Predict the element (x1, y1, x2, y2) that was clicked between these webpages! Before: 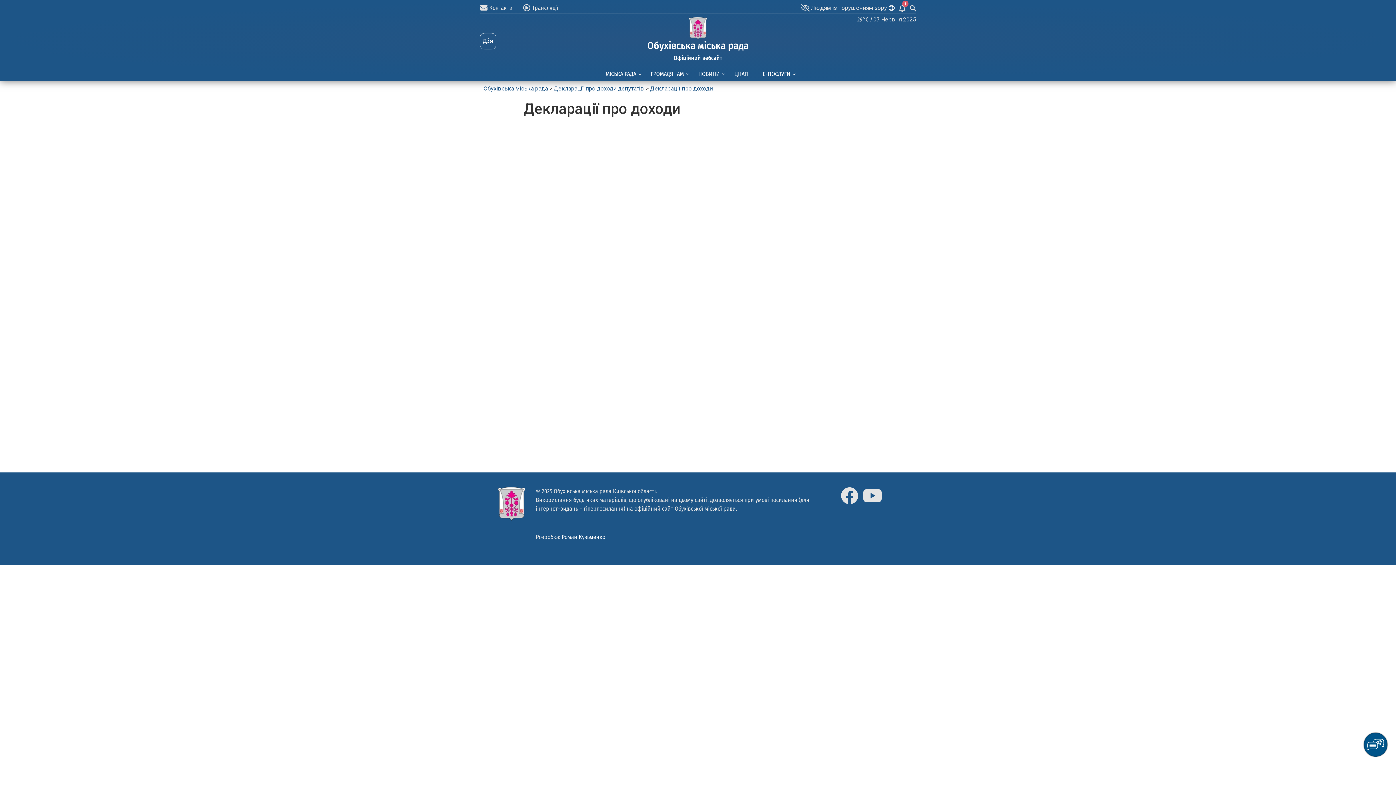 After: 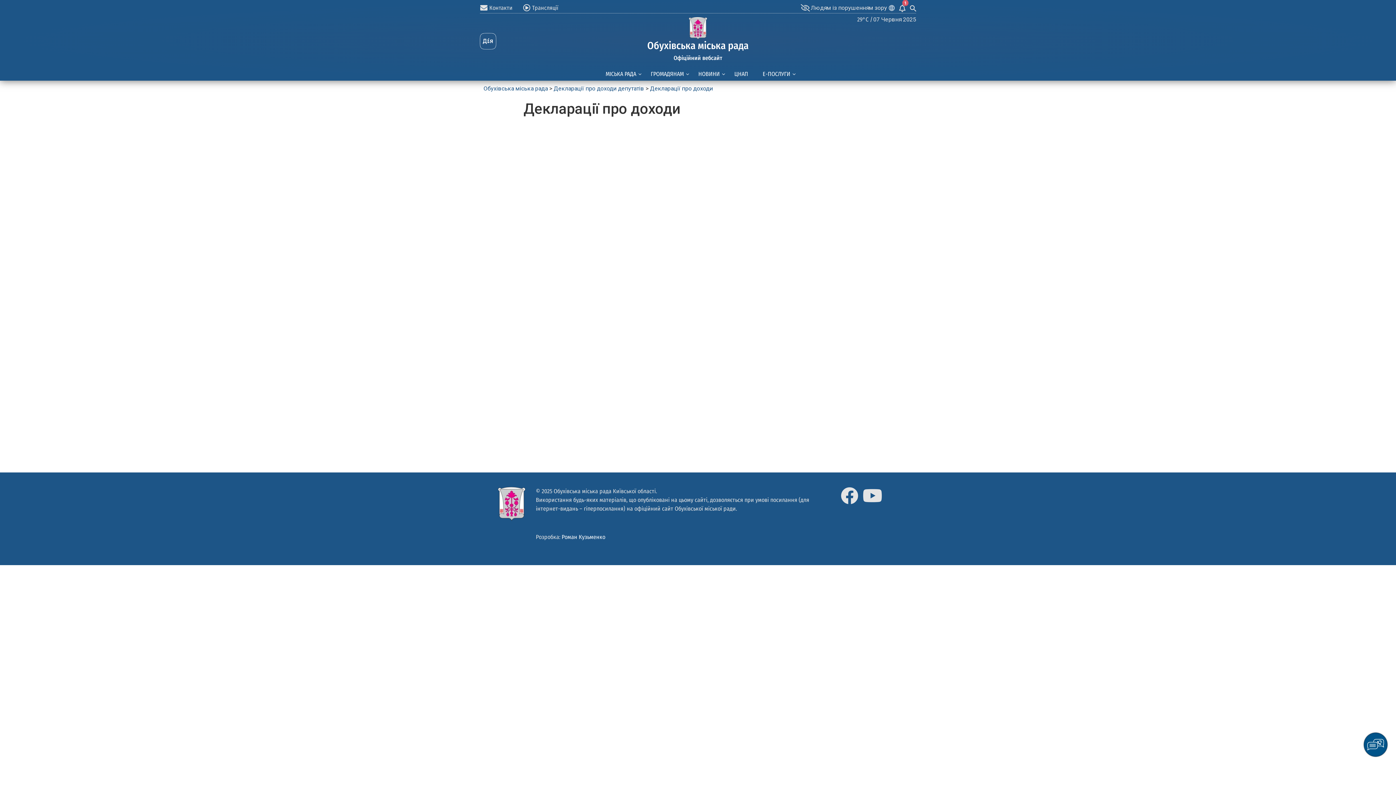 Action: bbox: (480, 33, 589, 49)